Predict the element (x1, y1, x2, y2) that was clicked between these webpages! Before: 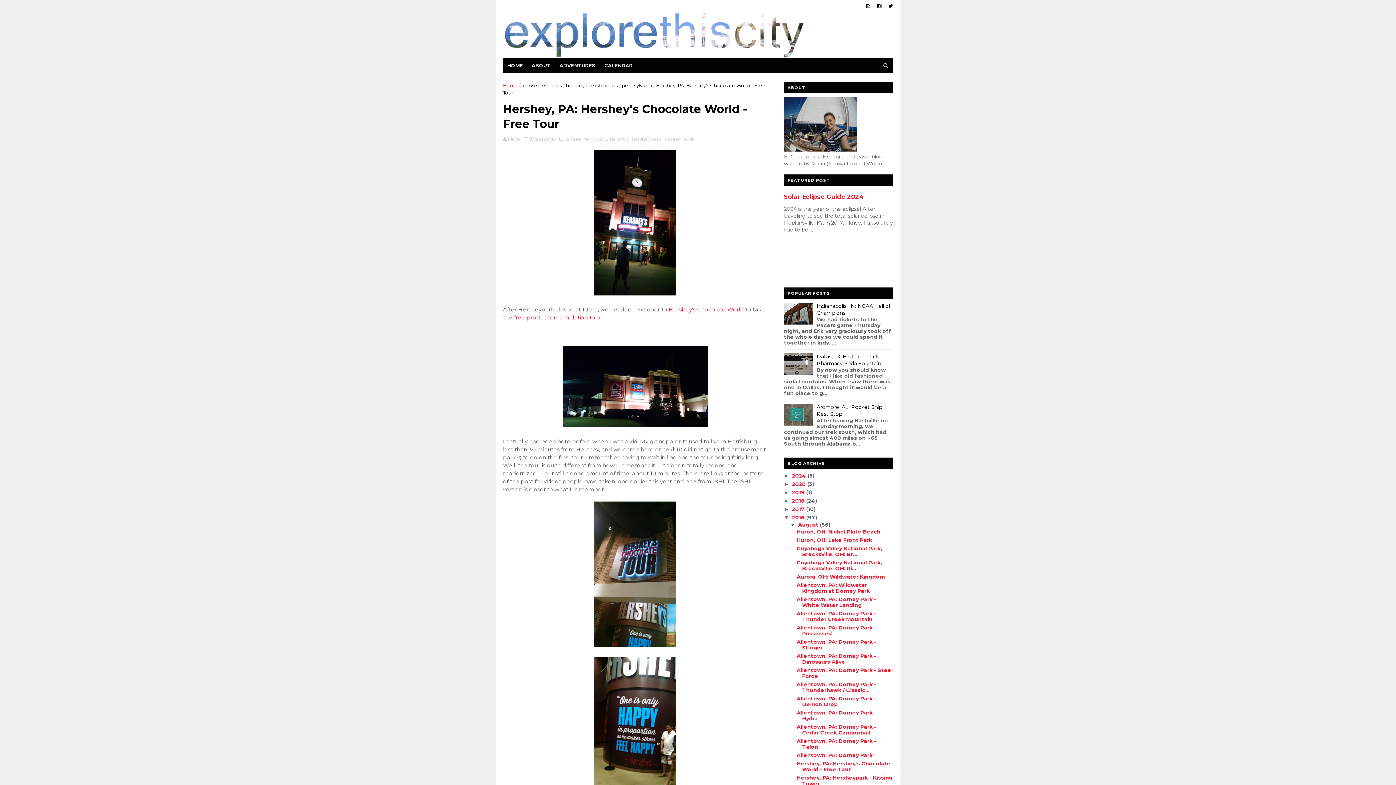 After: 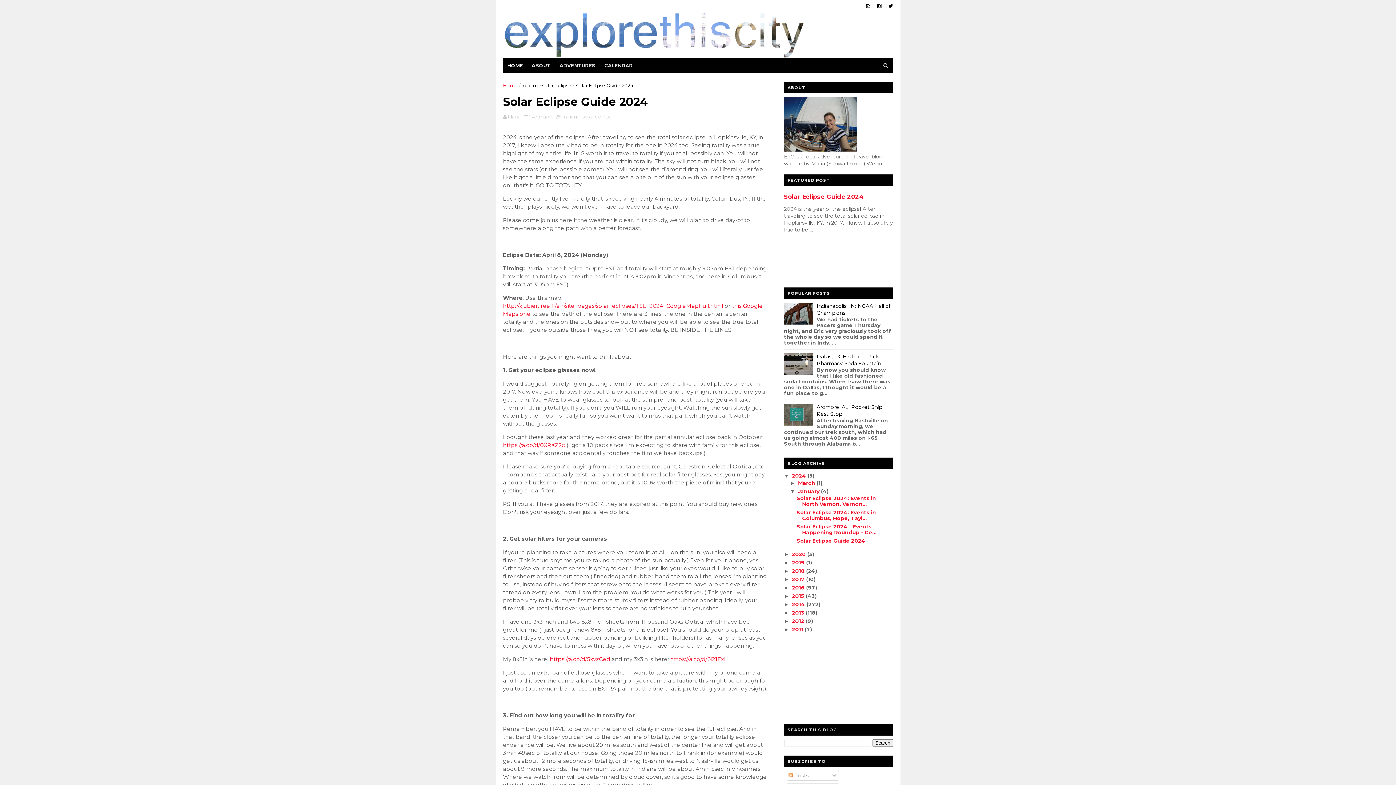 Action: label: Solar Eclipse Guide 2024 bbox: (784, 193, 863, 200)